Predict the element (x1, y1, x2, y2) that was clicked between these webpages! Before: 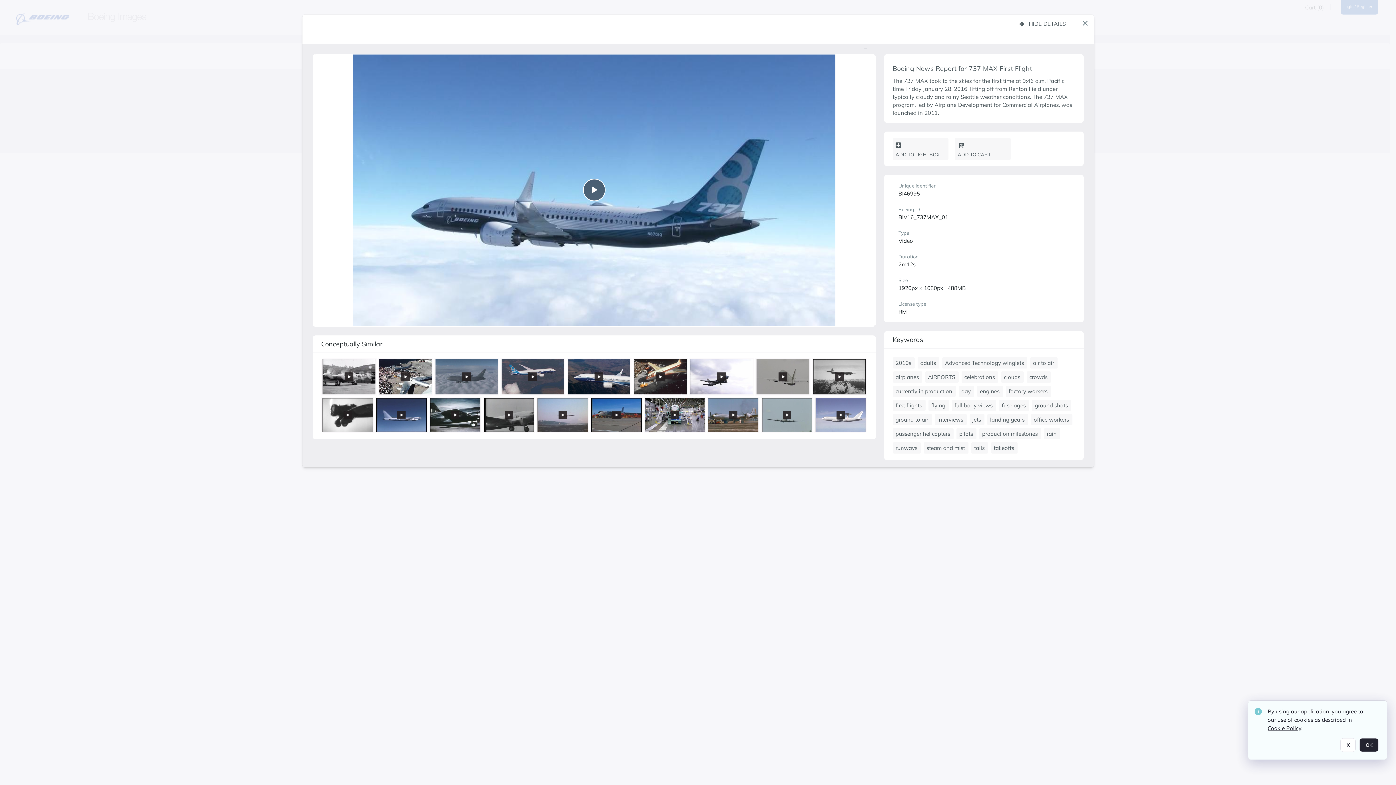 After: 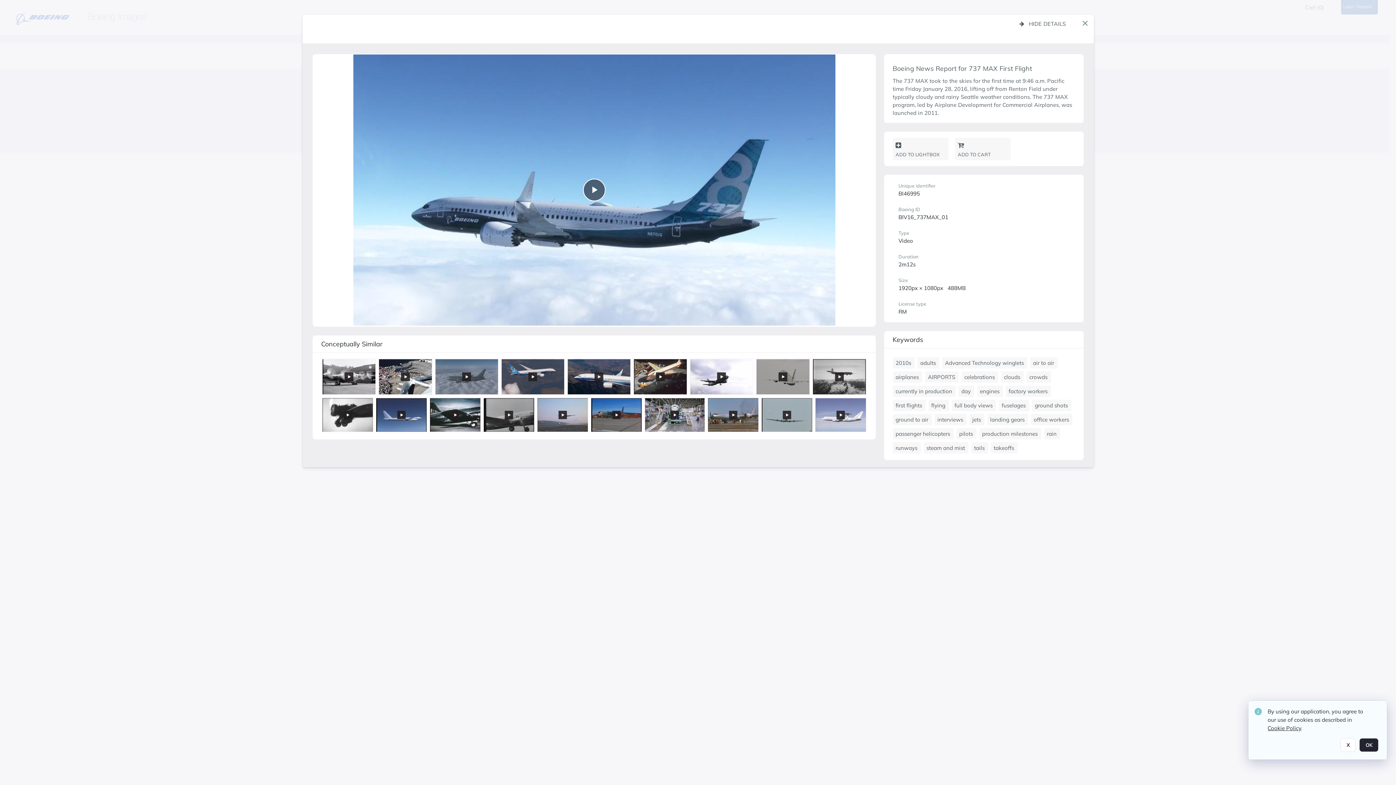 Action: label: Cookie Policy bbox: (1268, 725, 1301, 732)